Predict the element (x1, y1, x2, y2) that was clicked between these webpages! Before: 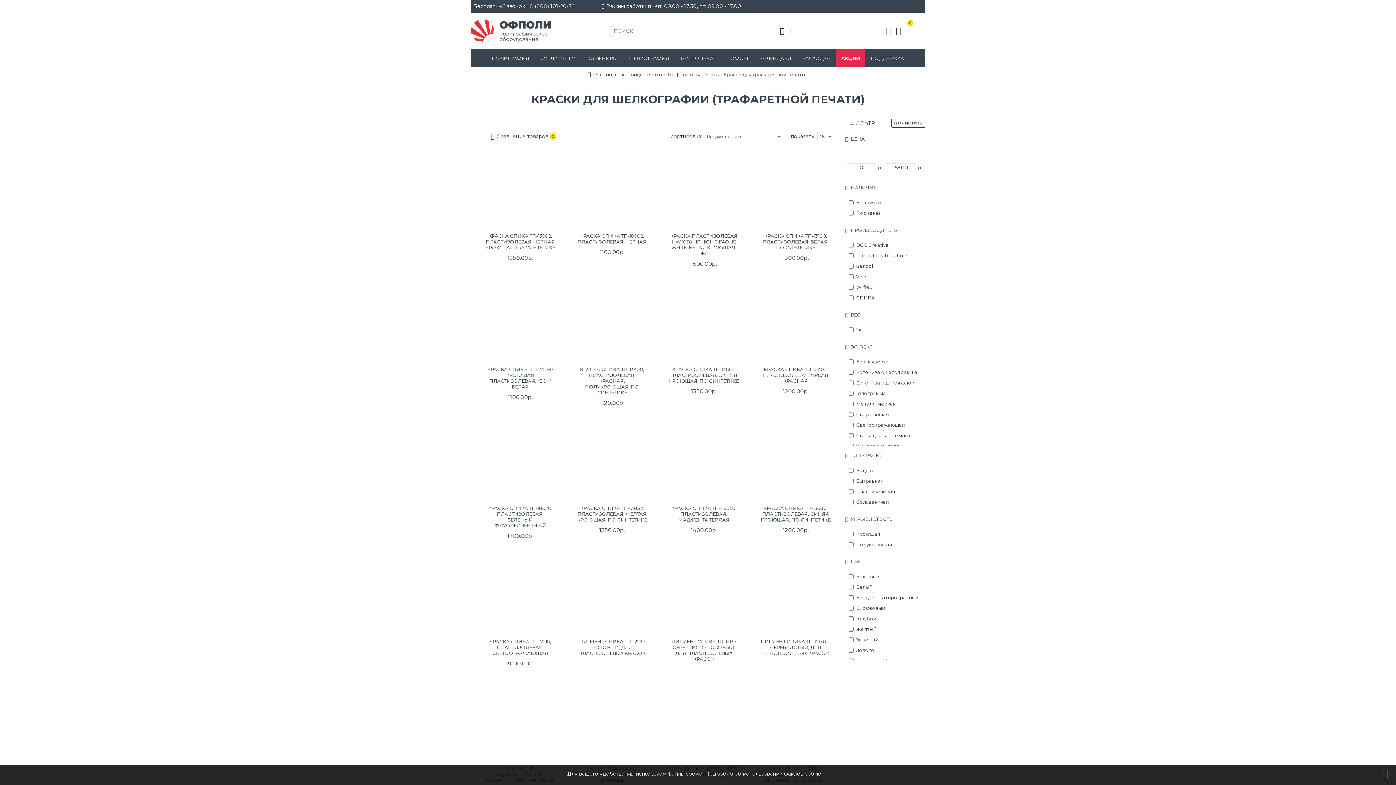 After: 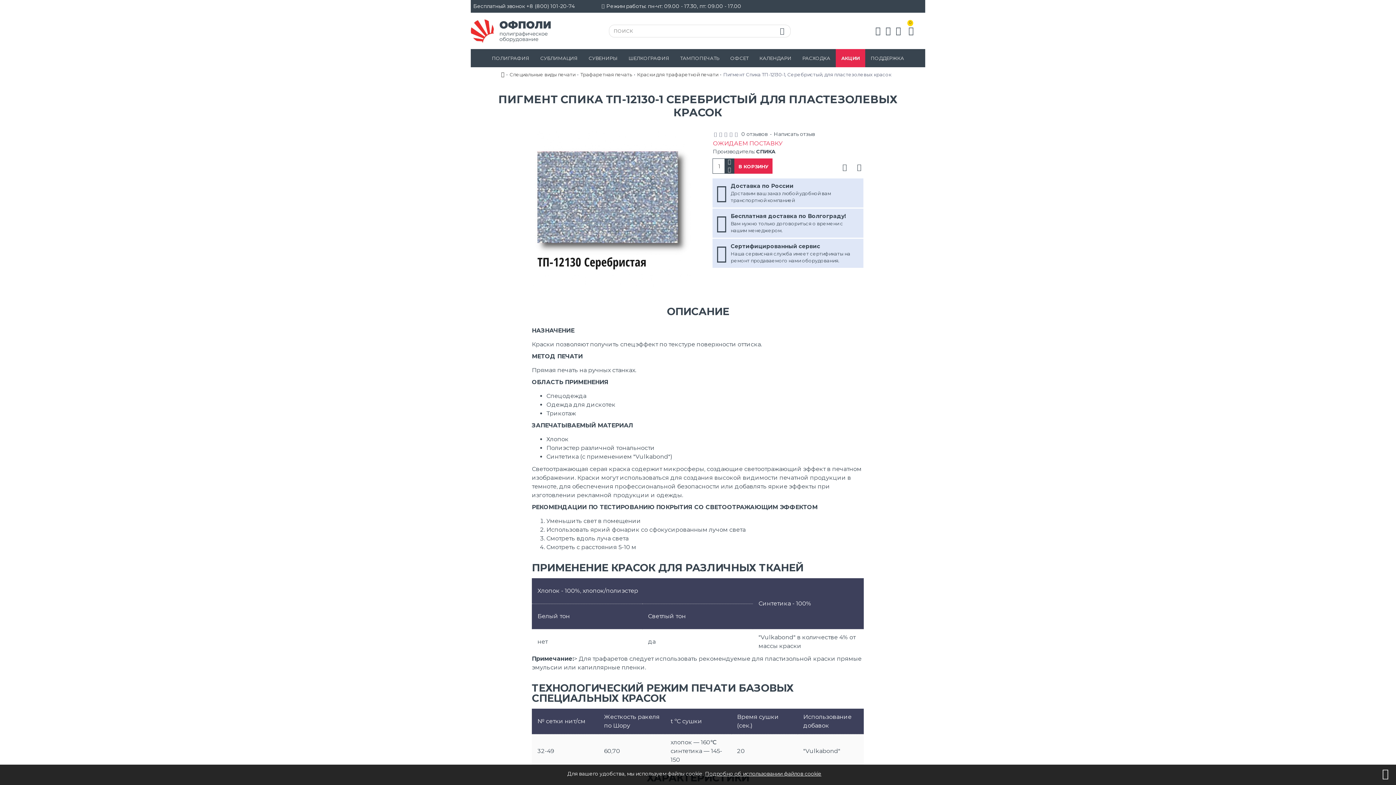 Action: bbox: (760, 638, 830, 656) label: ПИГМЕНТ СПИКА ТП-12130-1, СЕРЕБРИСТЫЙ, ДЛЯ ПЛАСТЕЗОЛЕВЫХ КРАСОК